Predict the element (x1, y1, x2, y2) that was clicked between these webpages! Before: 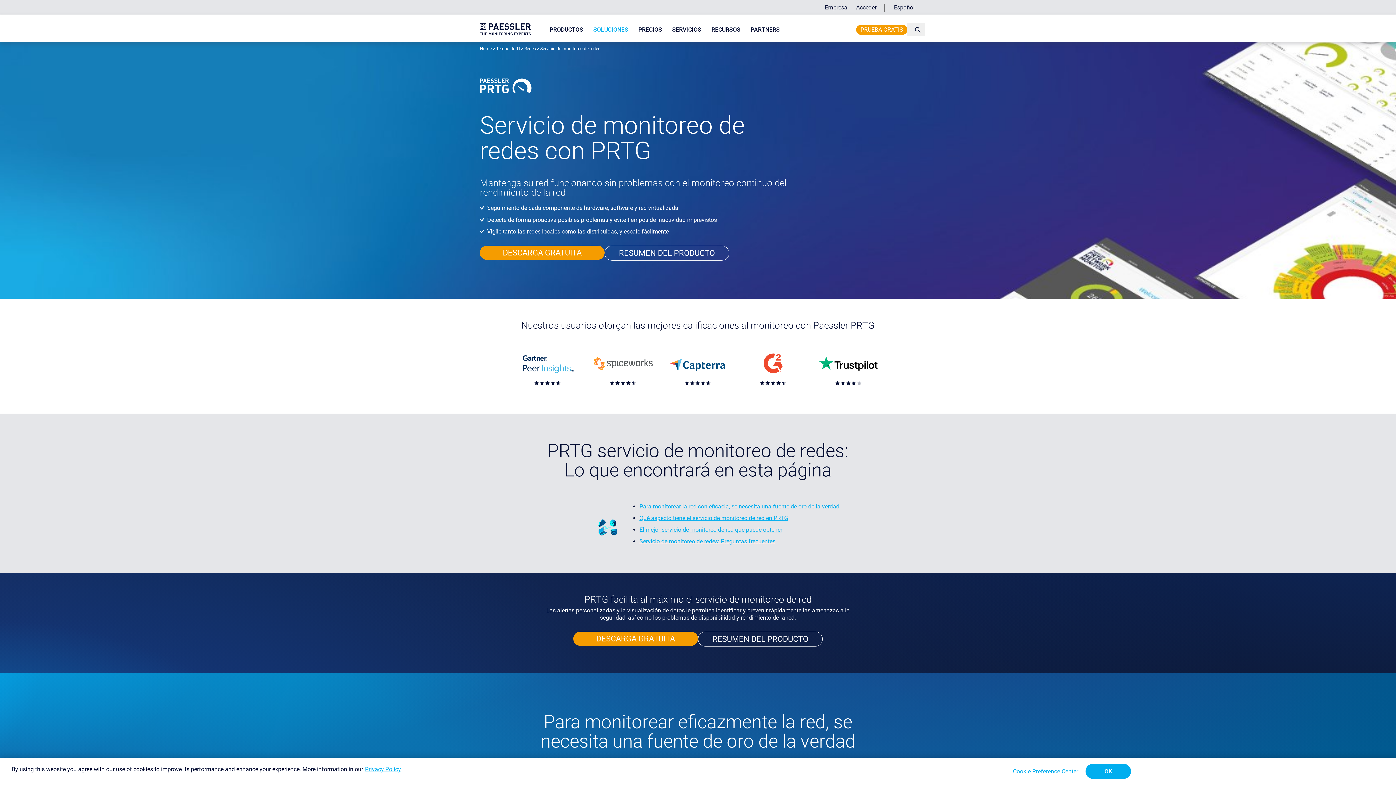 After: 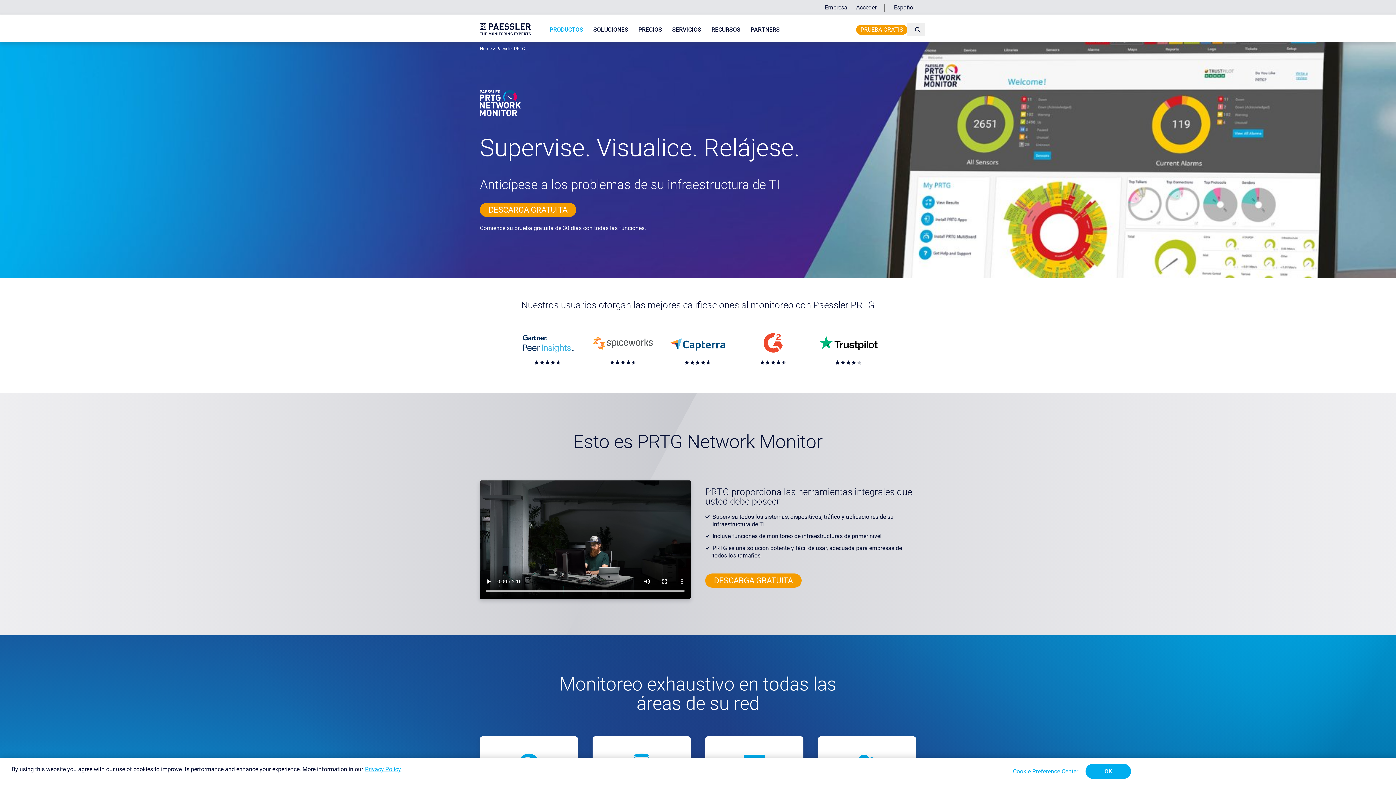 Action: bbox: (604, 245, 729, 260) label: RESUMEN DEL PRODUCTO